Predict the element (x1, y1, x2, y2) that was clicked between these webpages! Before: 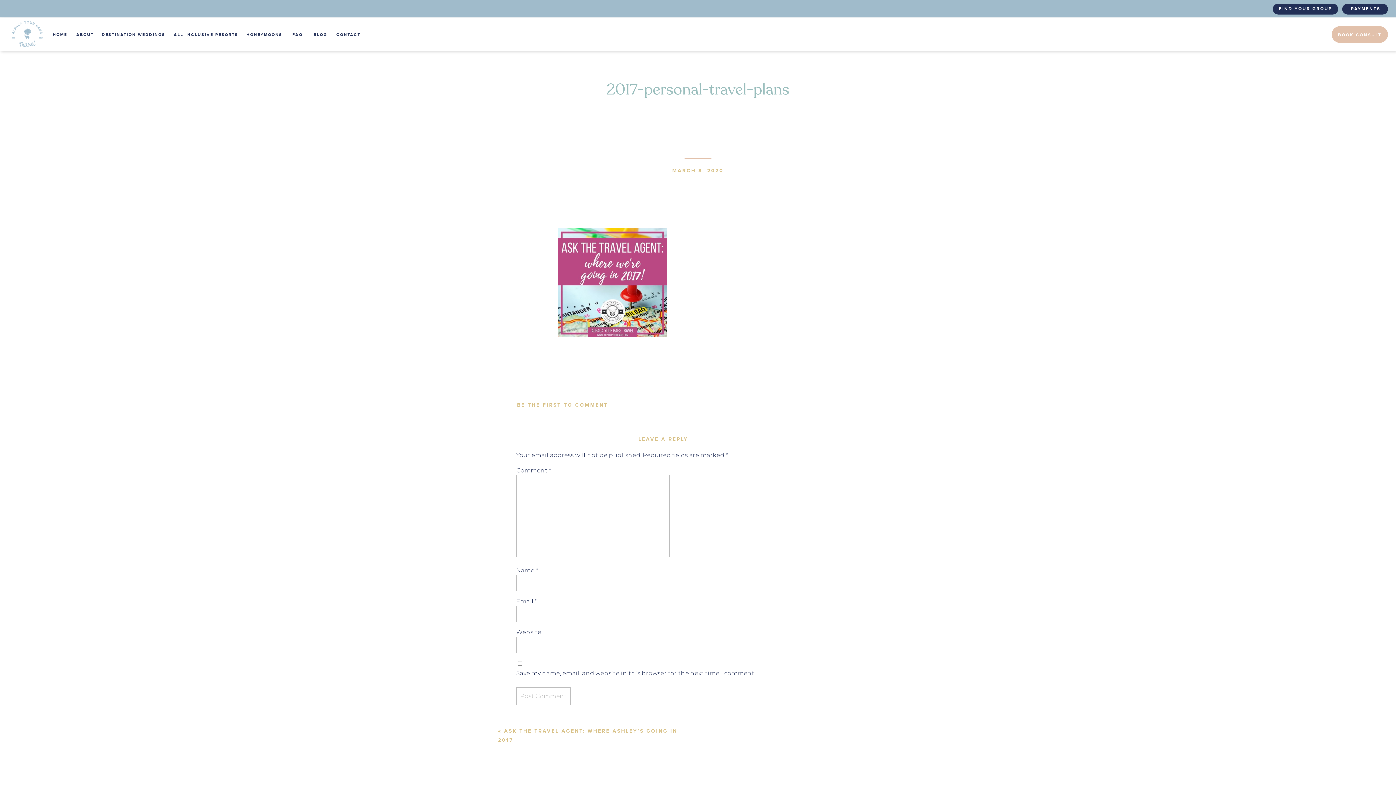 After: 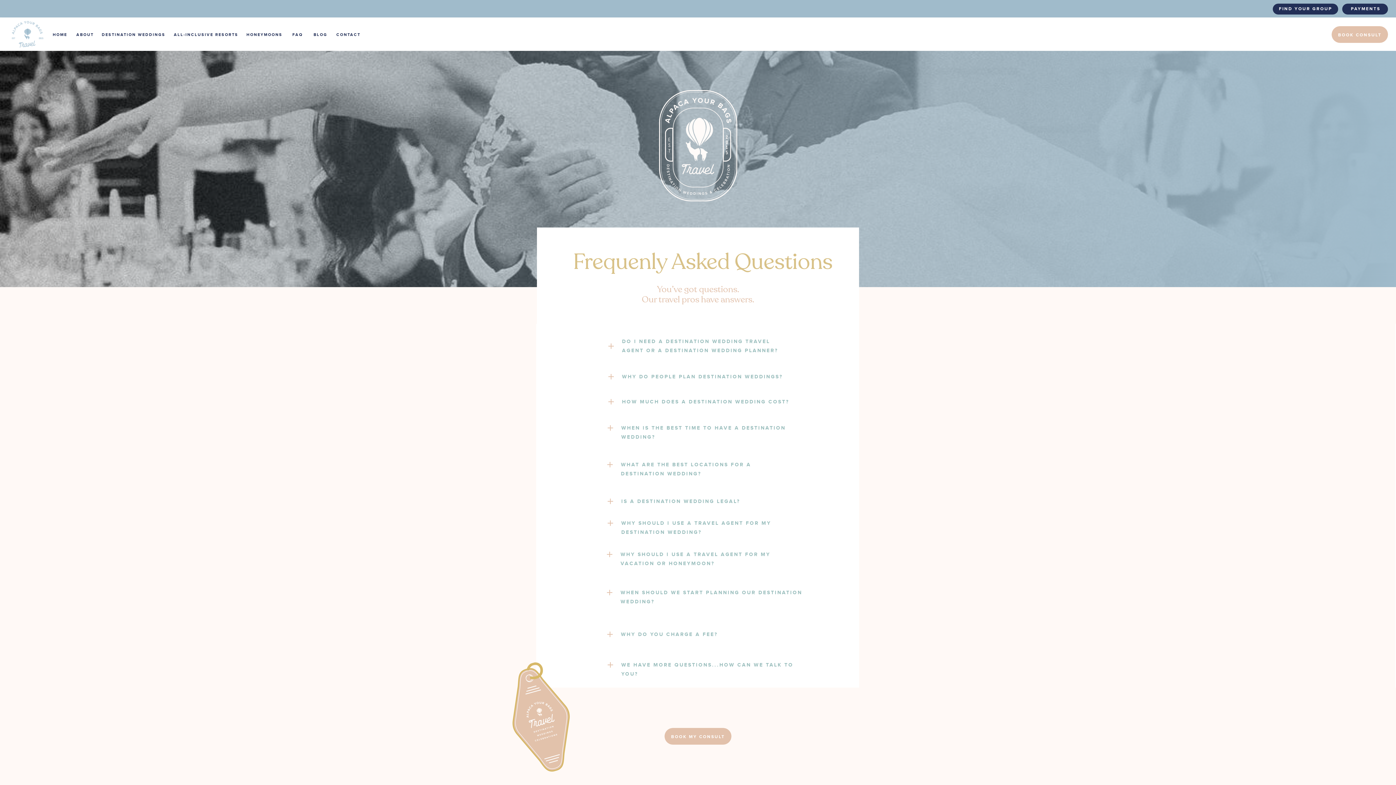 Action: label: FAQ bbox: (290, 31, 304, 40)